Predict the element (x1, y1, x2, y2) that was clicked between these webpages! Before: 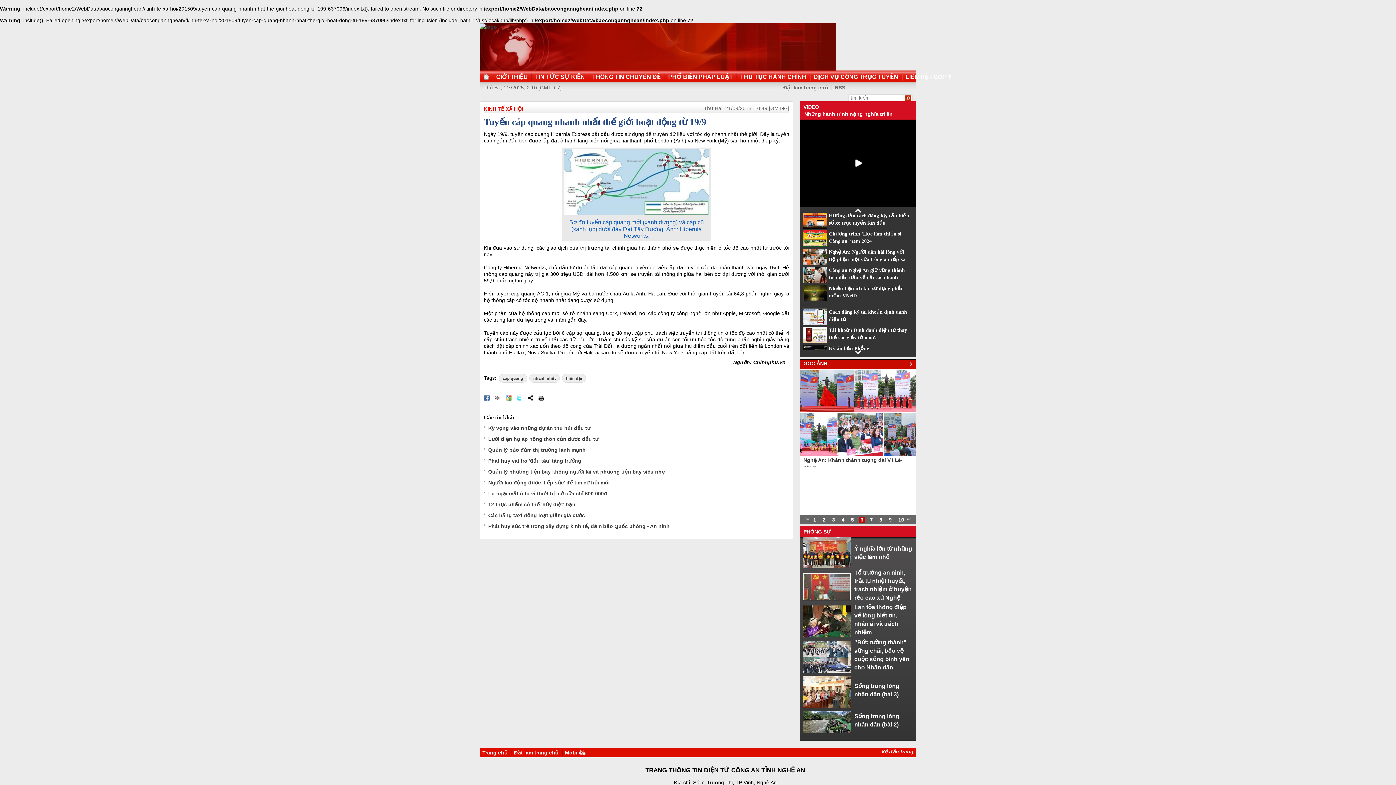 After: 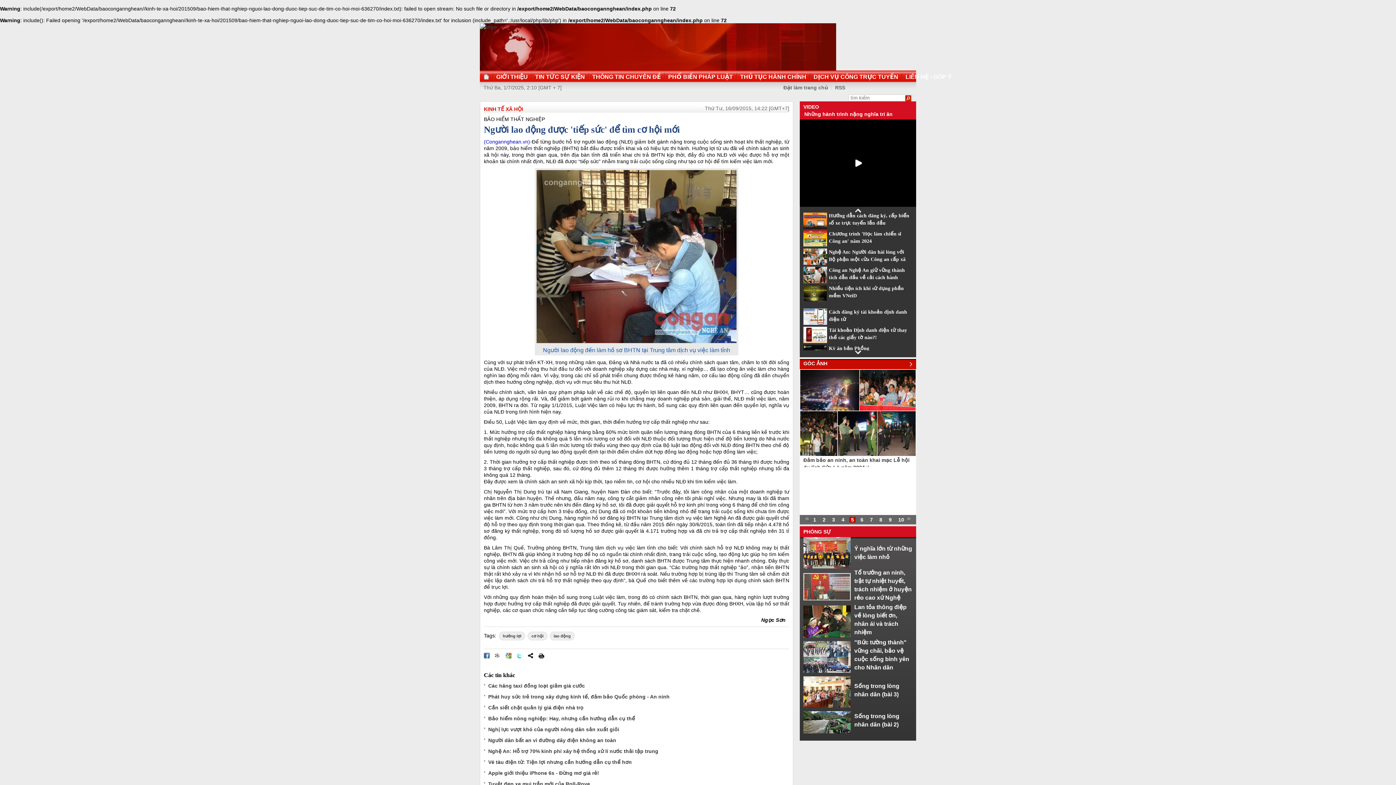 Action: bbox: (488, 480, 609, 485) label: Người lao động được 'tiếp sức' để tìm cơ hội mới